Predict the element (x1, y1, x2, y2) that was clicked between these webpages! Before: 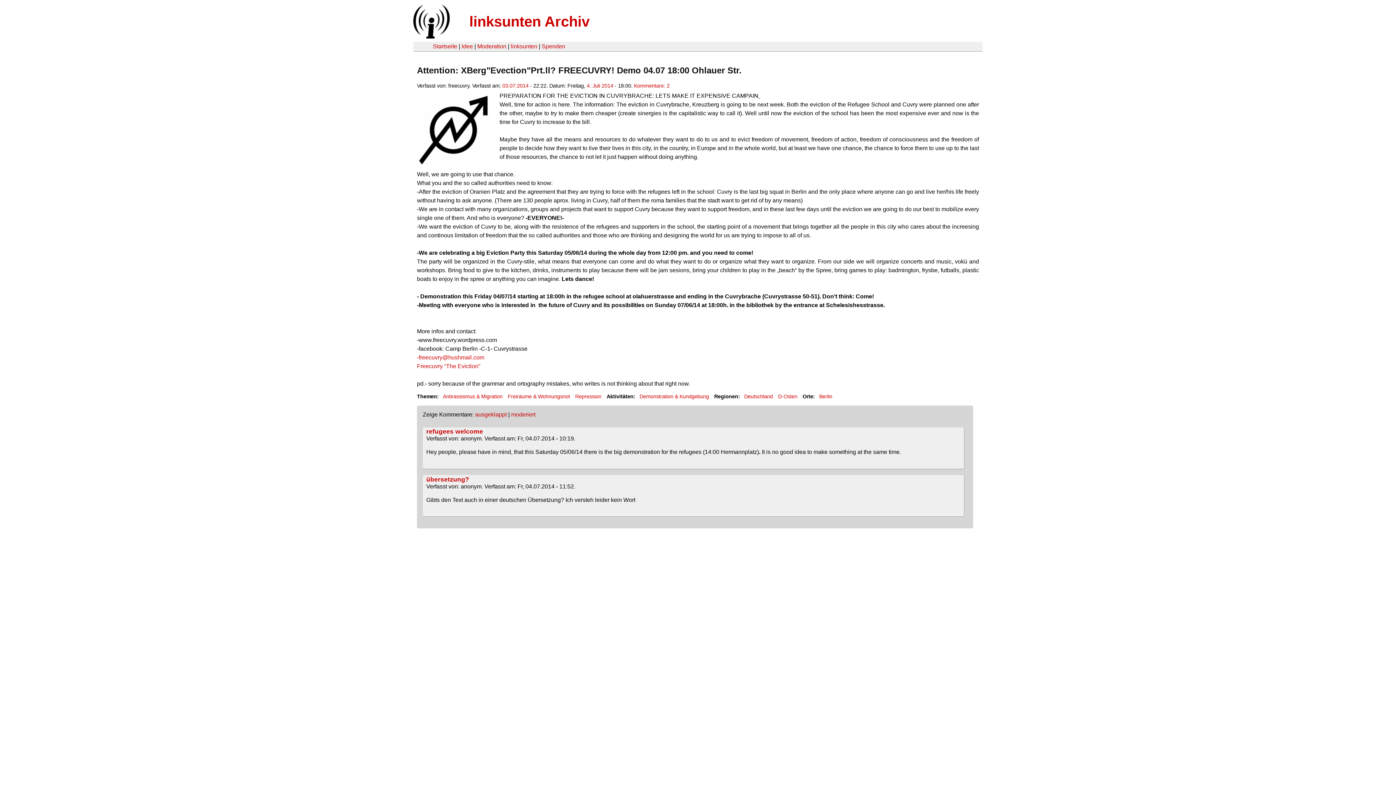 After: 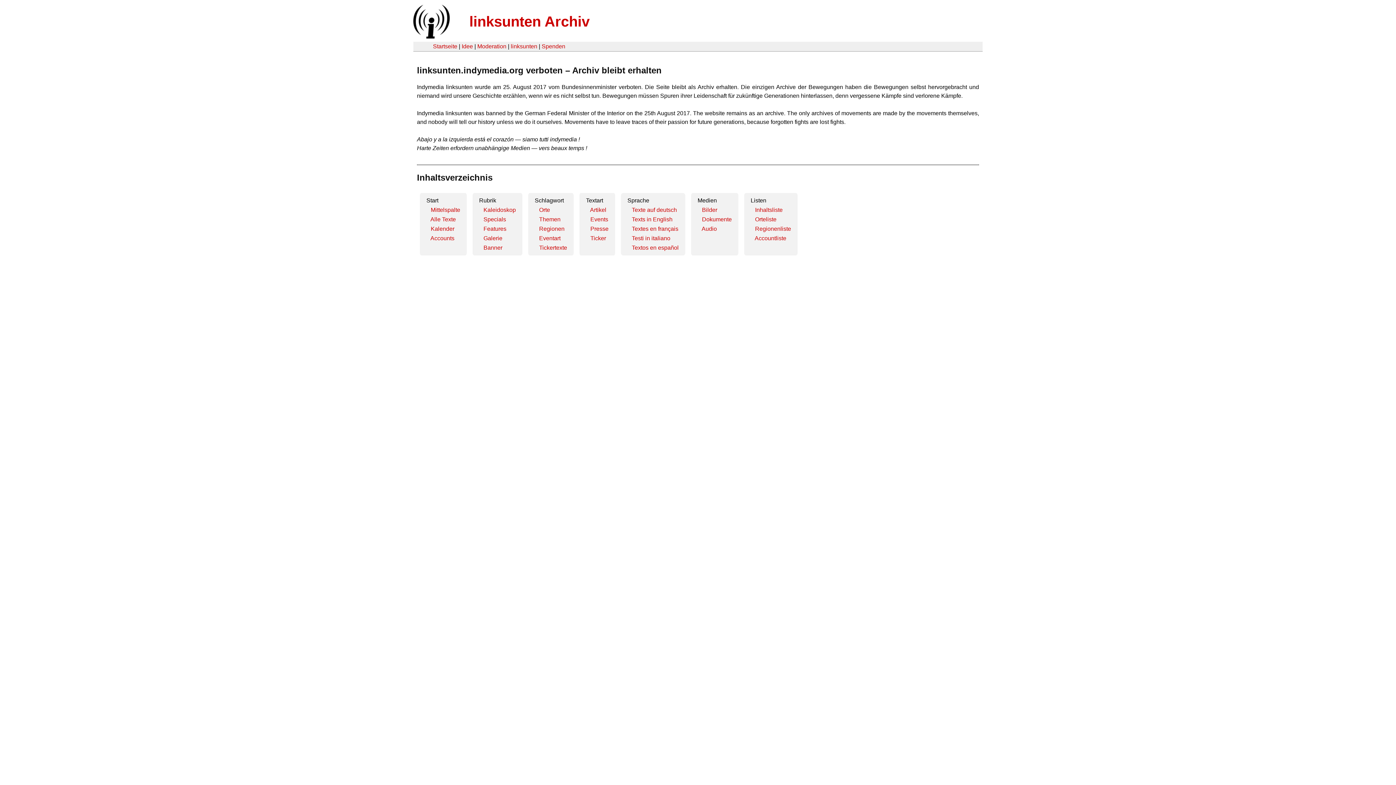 Action: label: linksunten Archiv bbox: (469, 13, 589, 29)